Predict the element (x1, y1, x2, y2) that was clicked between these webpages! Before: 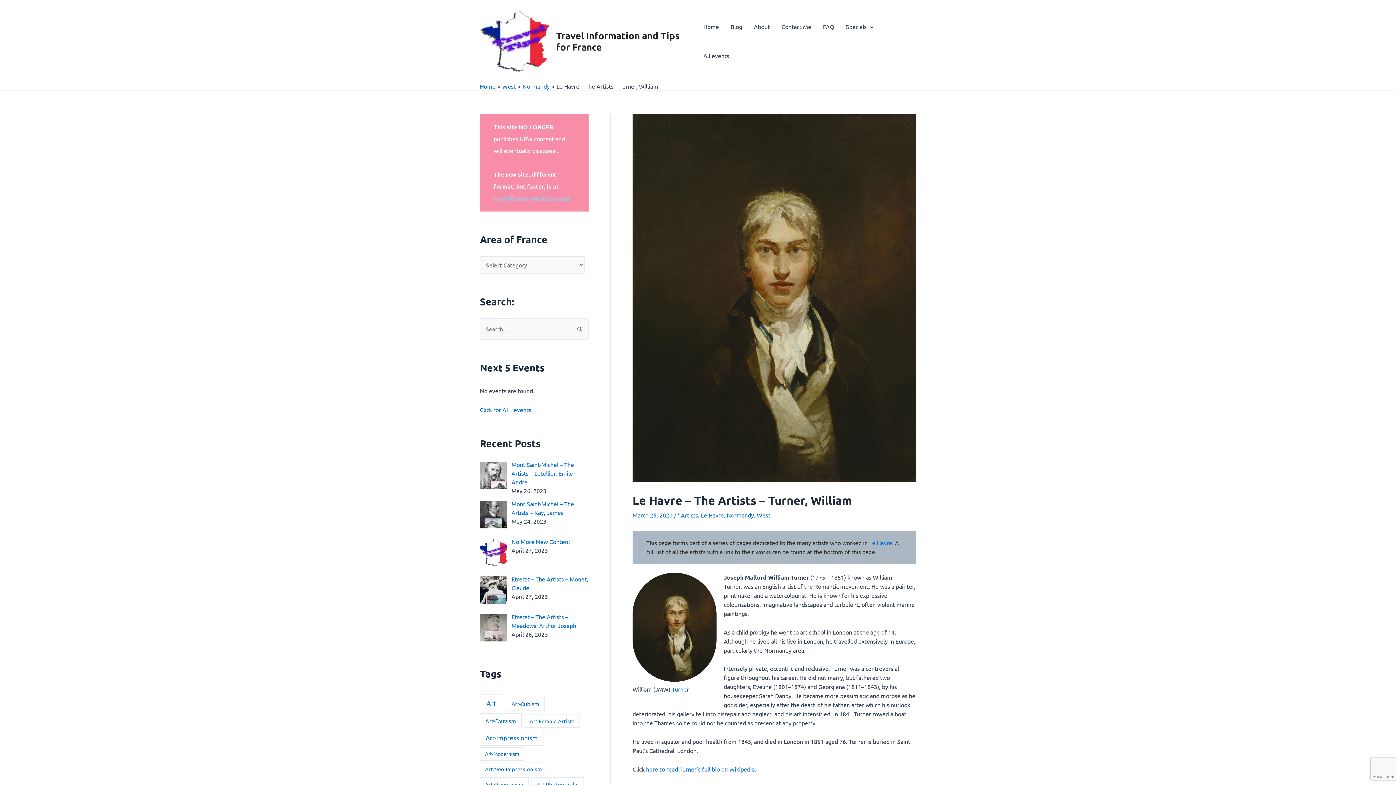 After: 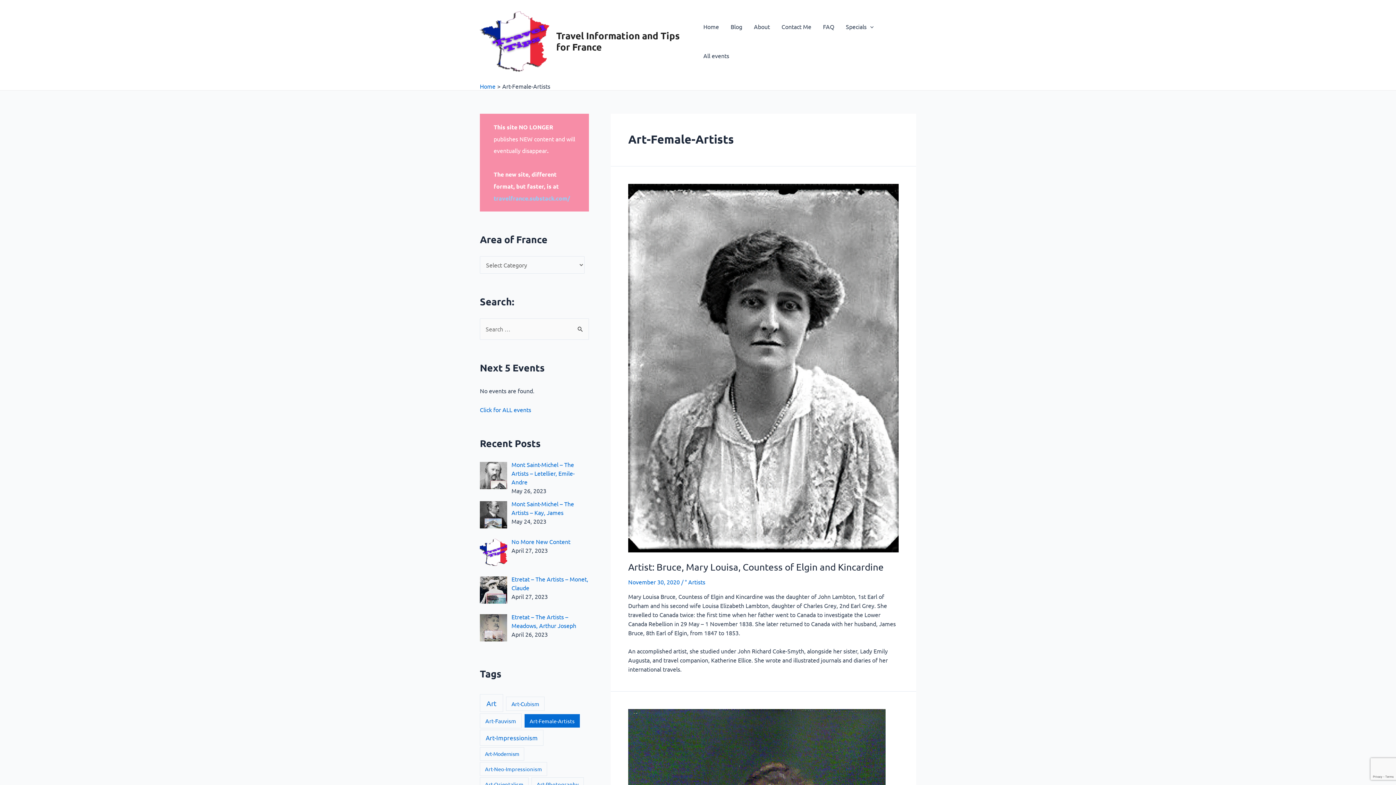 Action: bbox: (524, 714, 580, 728) label: Art-Female-Artists (16 items)